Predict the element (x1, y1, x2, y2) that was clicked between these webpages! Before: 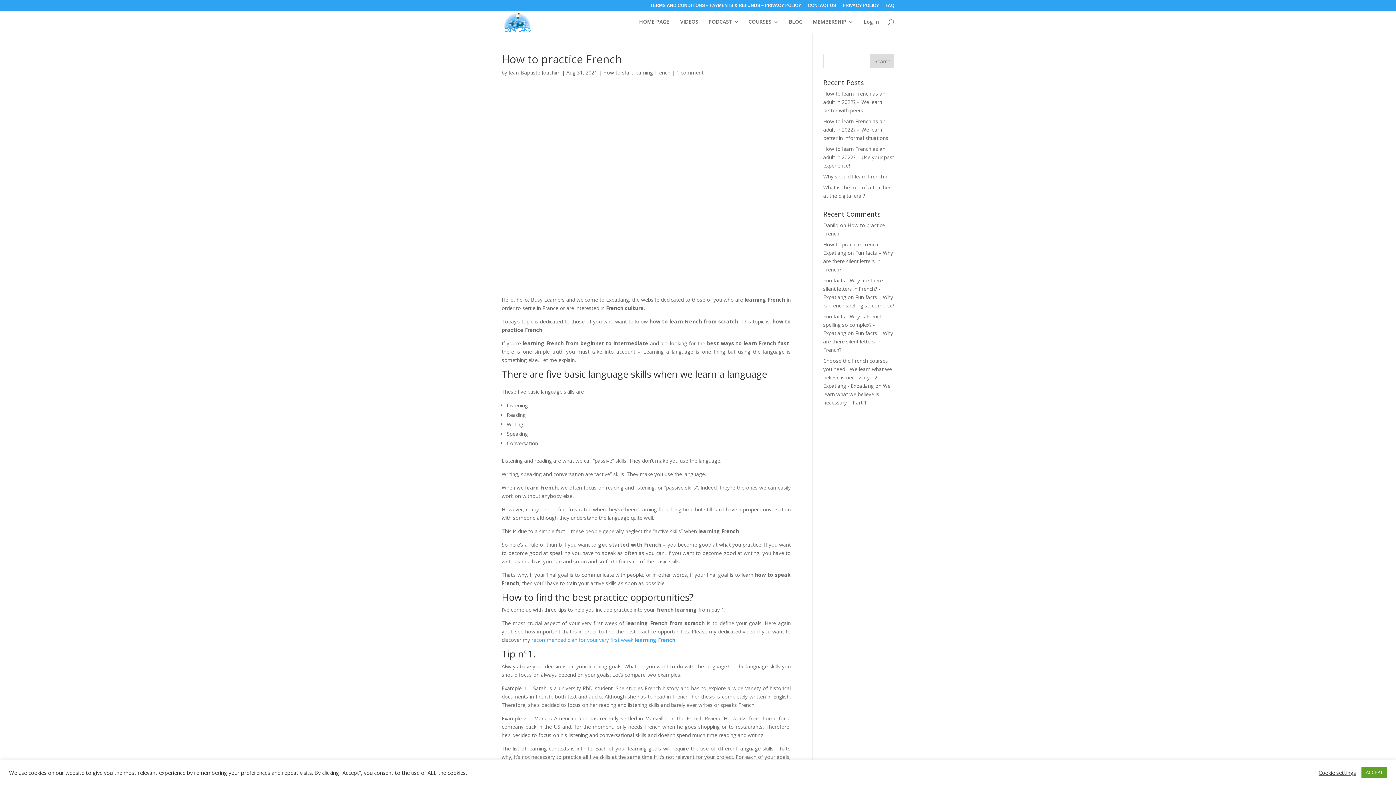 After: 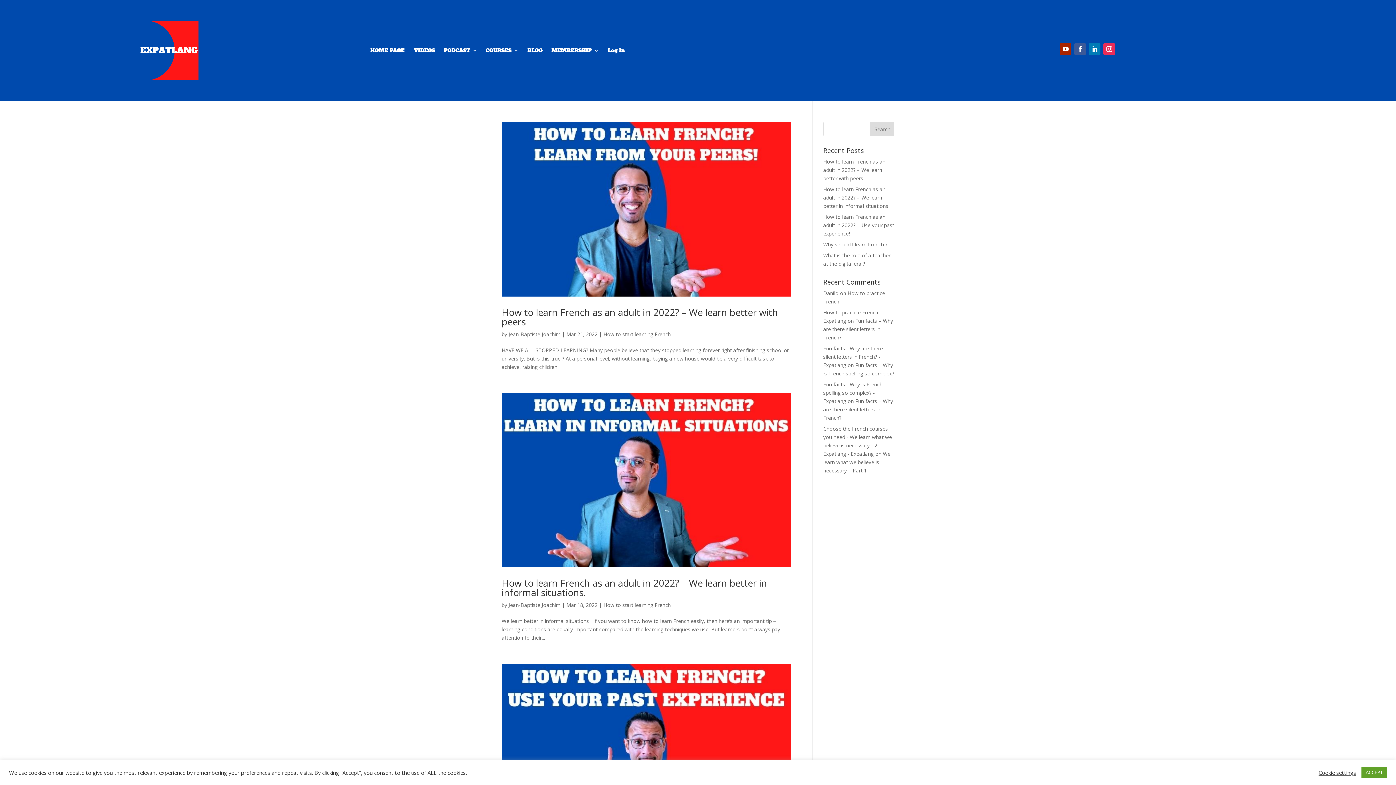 Action: bbox: (508, 69, 560, 76) label: Jean-Baptiste Joachim